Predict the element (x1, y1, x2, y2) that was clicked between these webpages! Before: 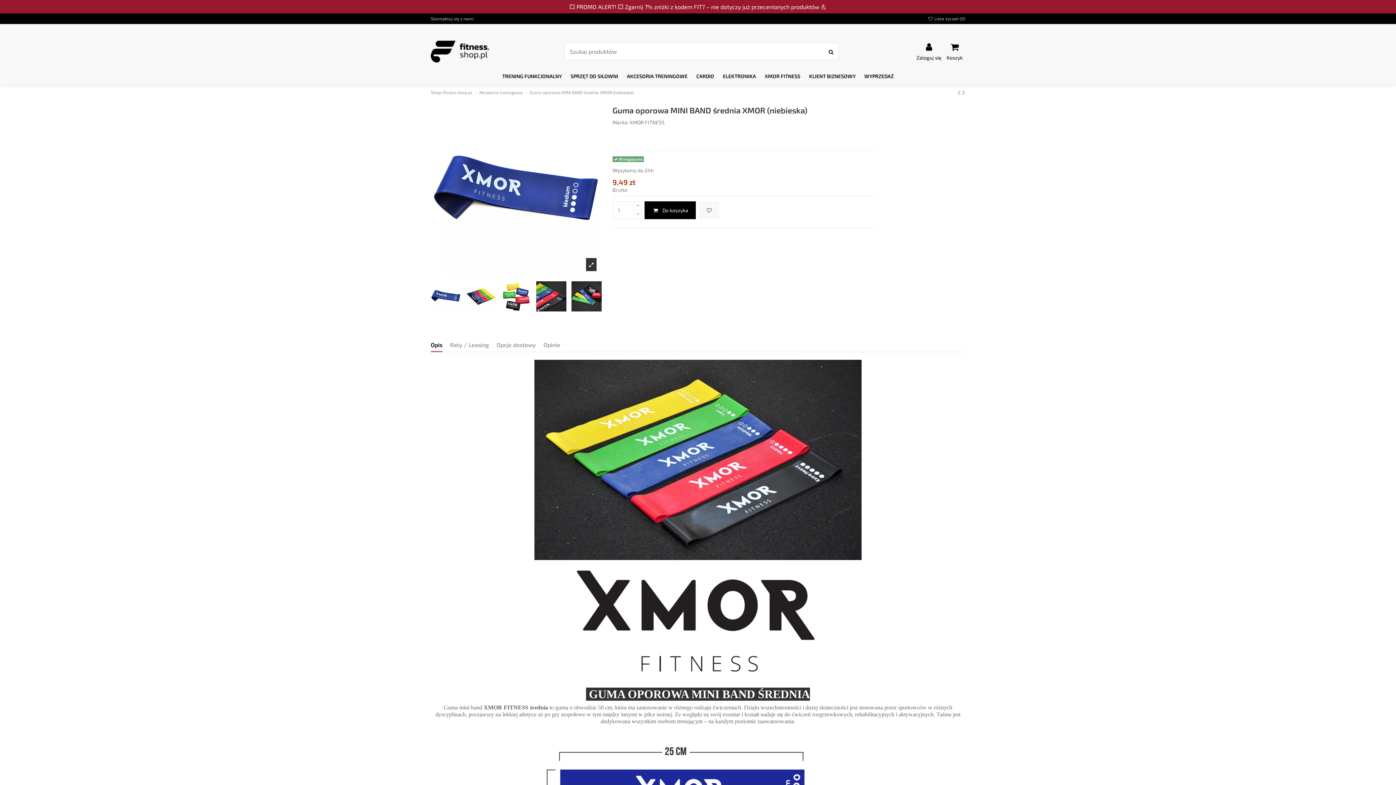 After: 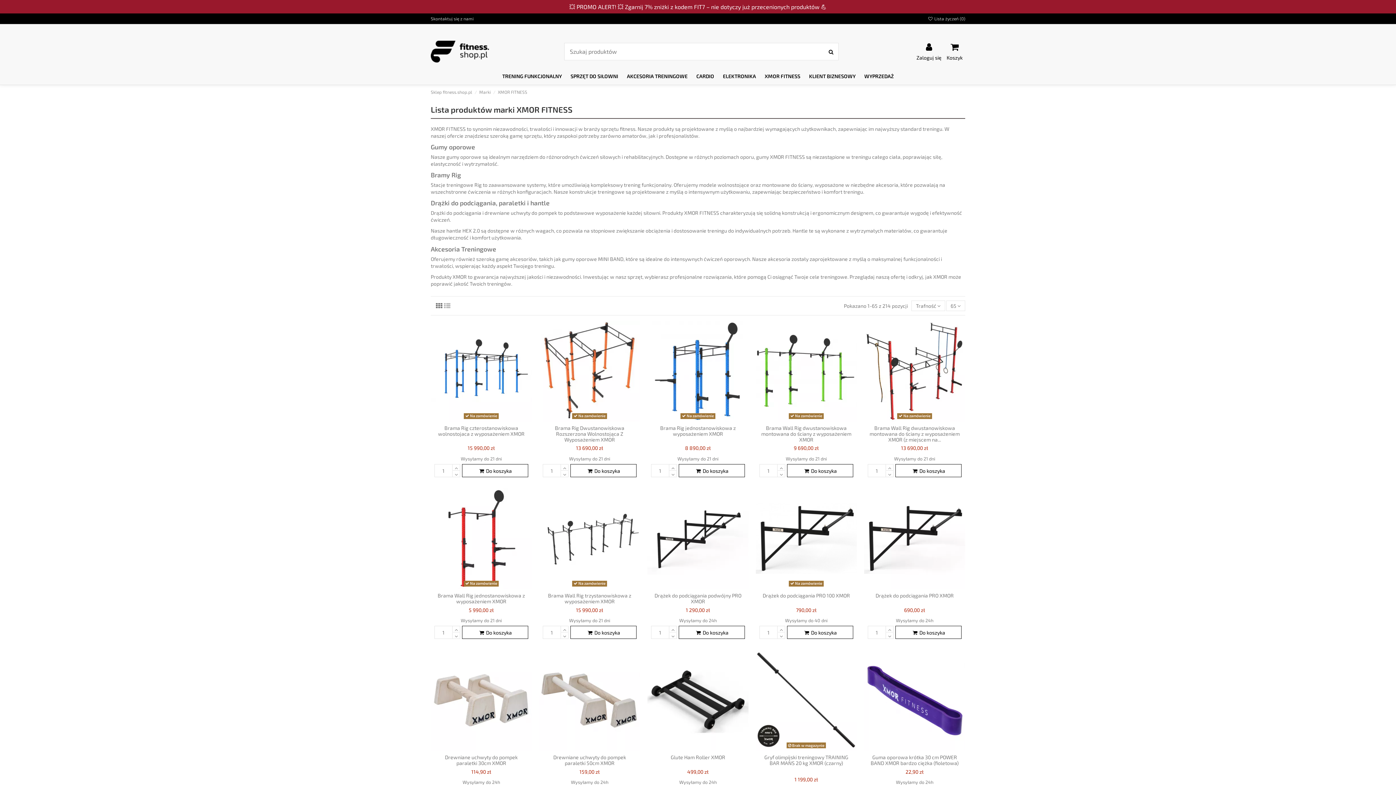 Action: label: XMOR FITNESS bbox: (629, 119, 664, 125)